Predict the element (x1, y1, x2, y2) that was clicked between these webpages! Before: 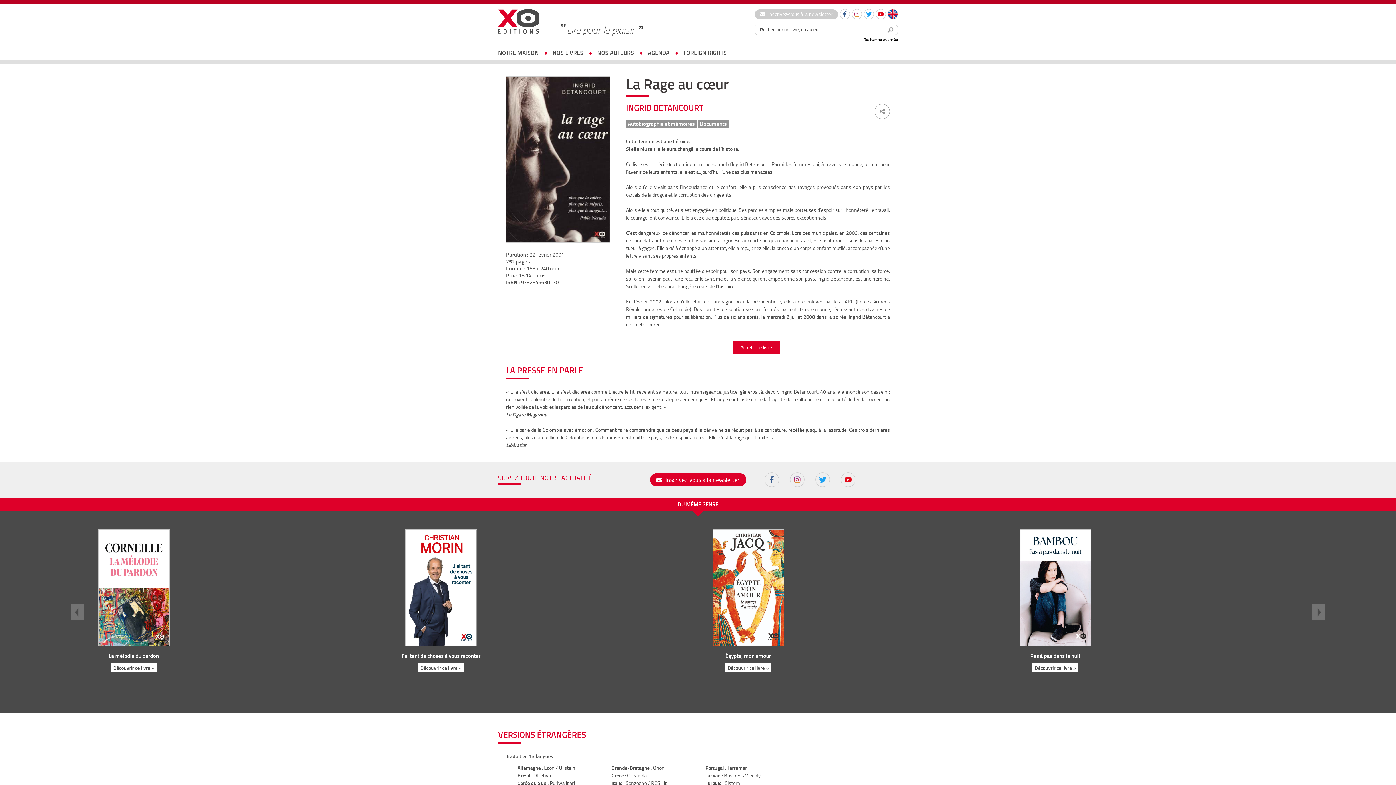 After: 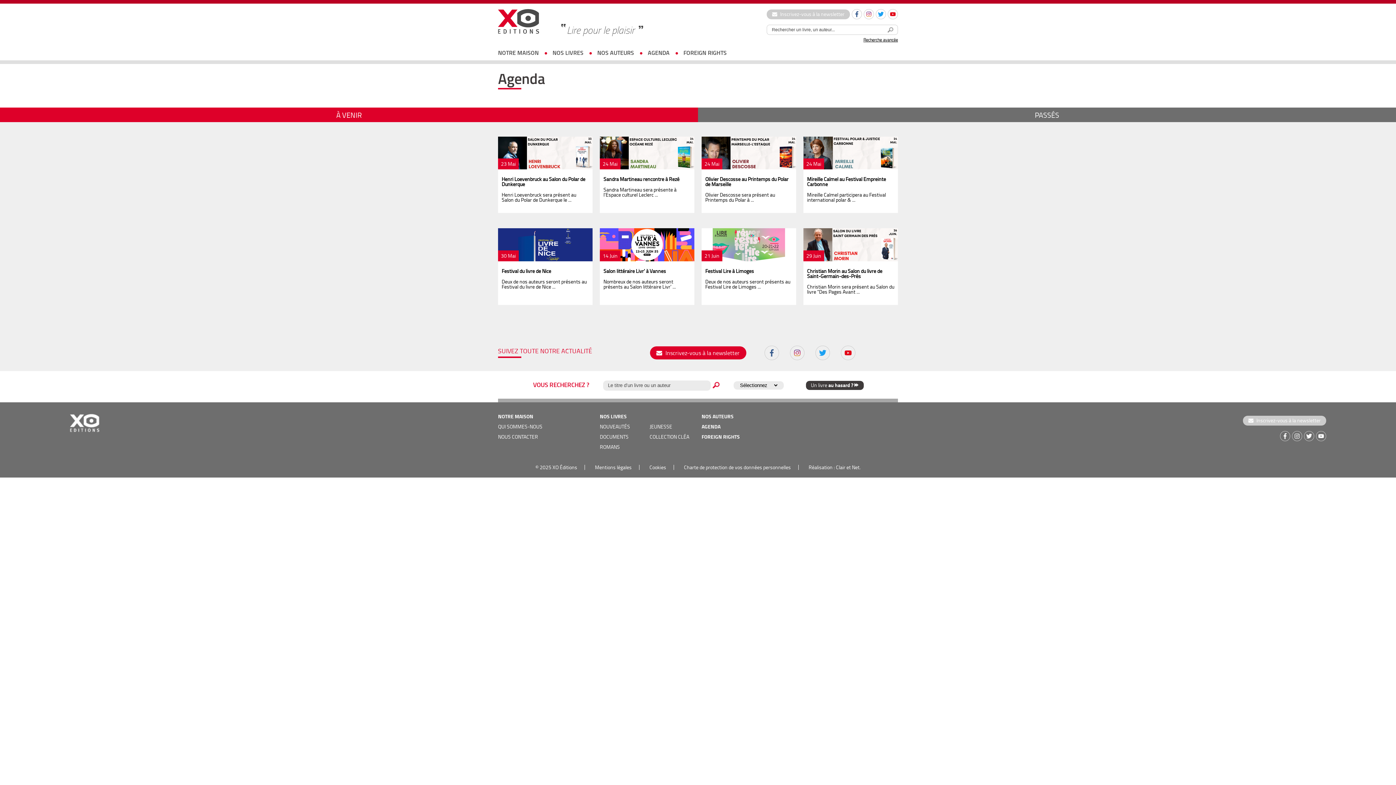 Action: label: AGENDA bbox: (648, 45, 669, 60)